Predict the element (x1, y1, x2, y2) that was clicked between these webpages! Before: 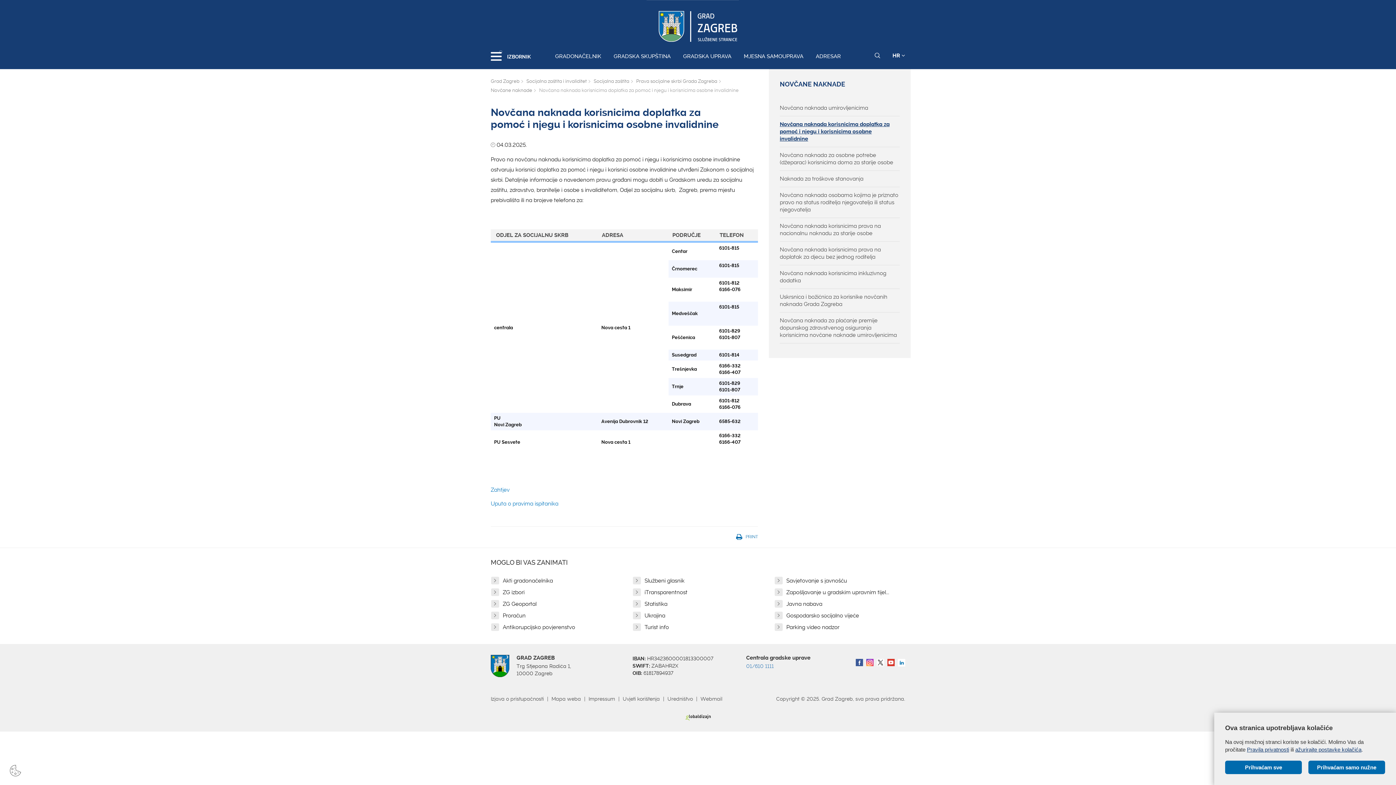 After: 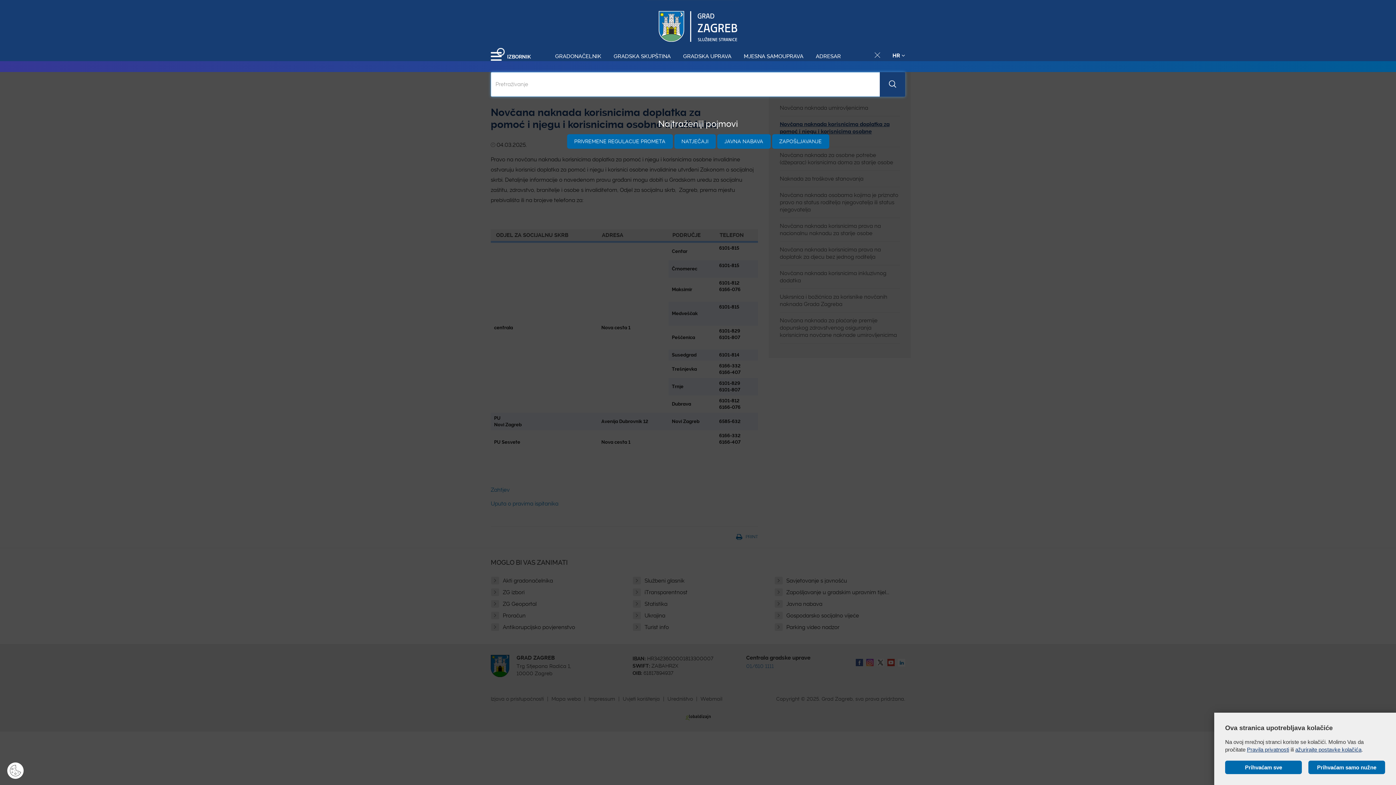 Action: bbox: (874, 51, 880, 68)